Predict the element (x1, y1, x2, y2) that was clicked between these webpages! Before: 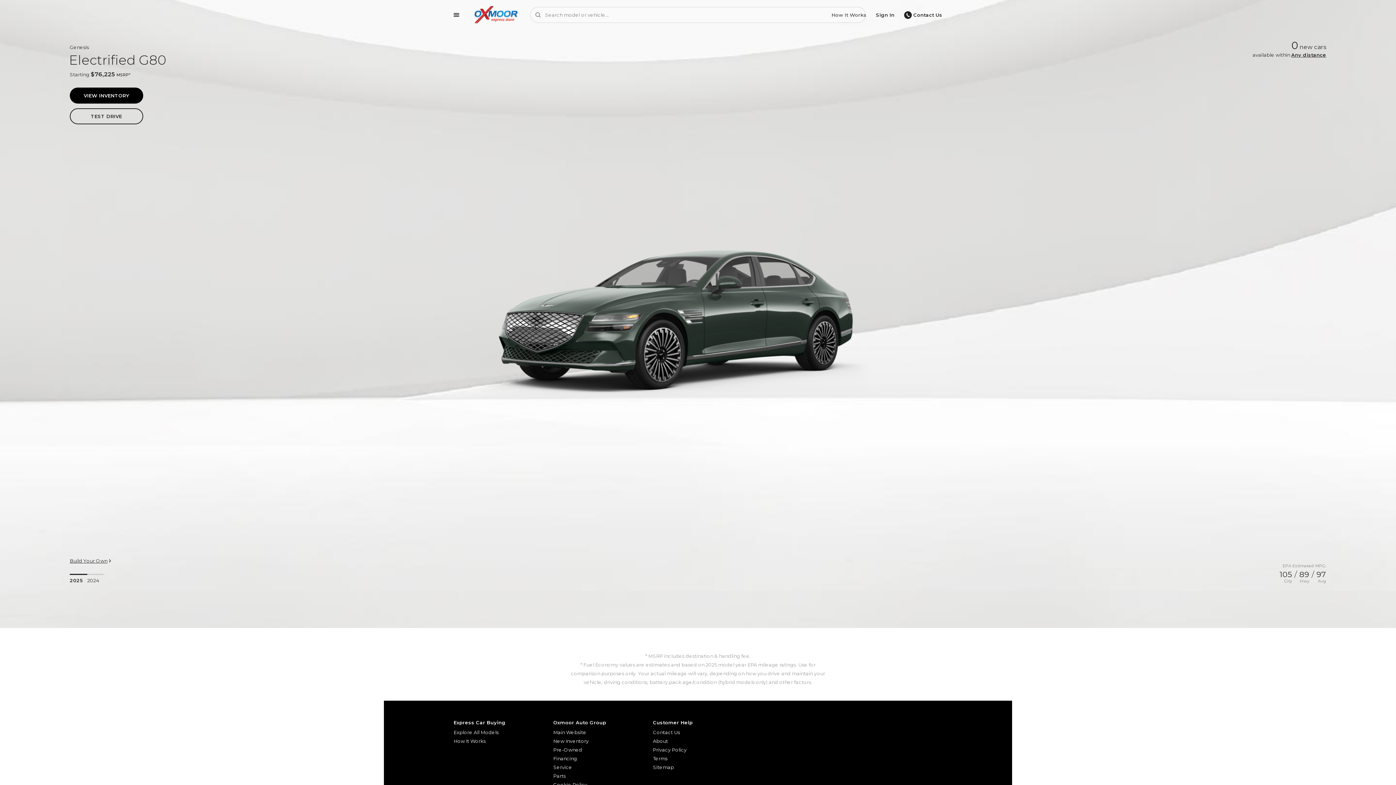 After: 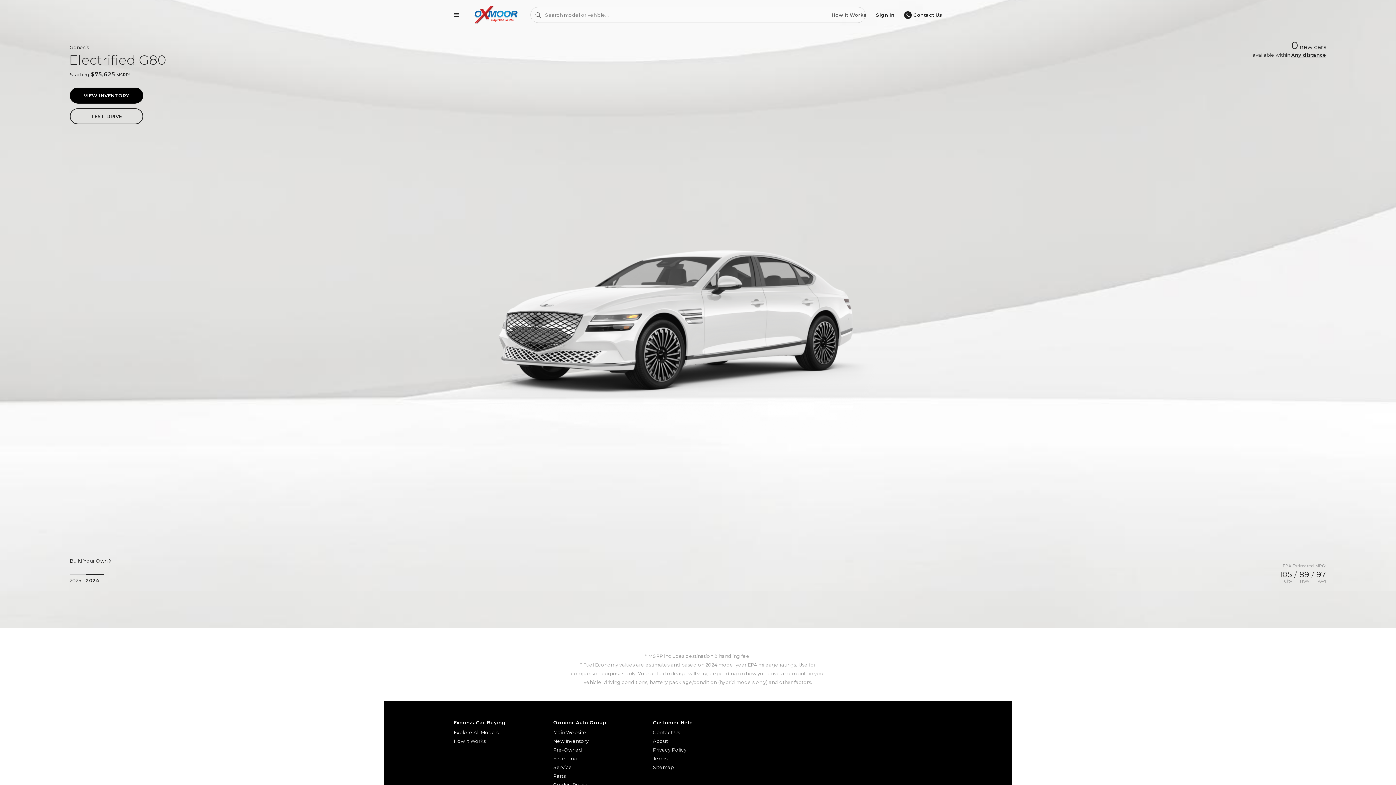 Action: label: 2024 bbox: (87, 574, 103, 584)